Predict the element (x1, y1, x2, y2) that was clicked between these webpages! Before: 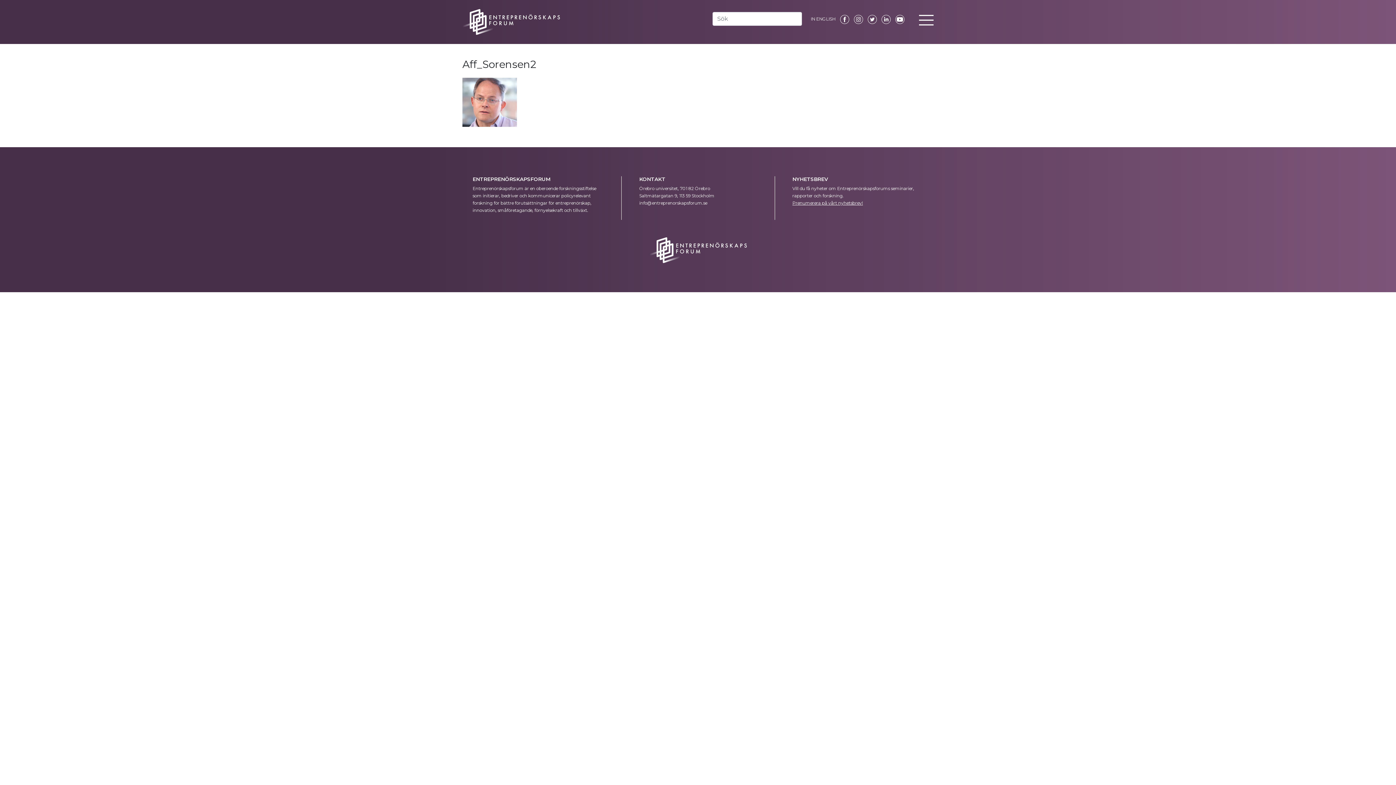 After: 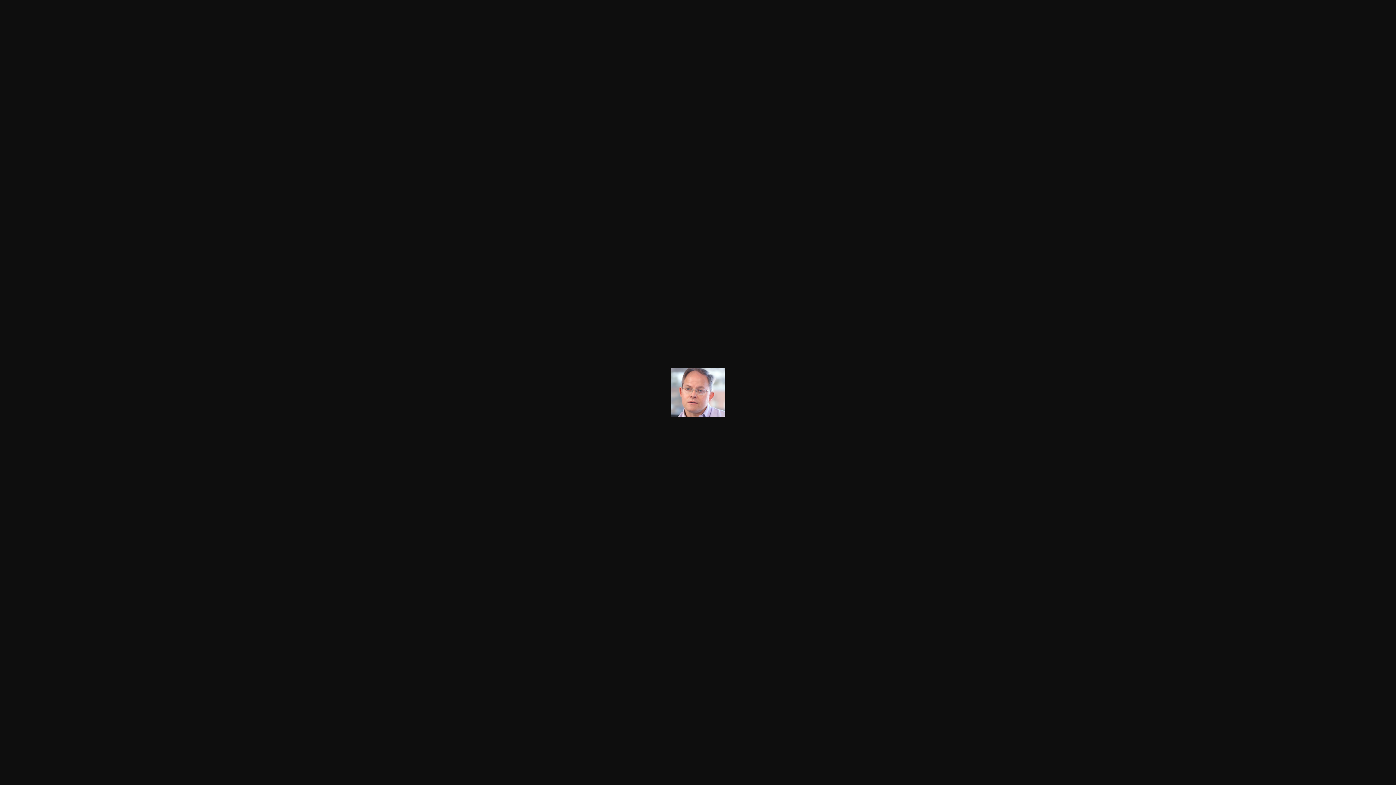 Action: bbox: (462, 99, 517, 104)